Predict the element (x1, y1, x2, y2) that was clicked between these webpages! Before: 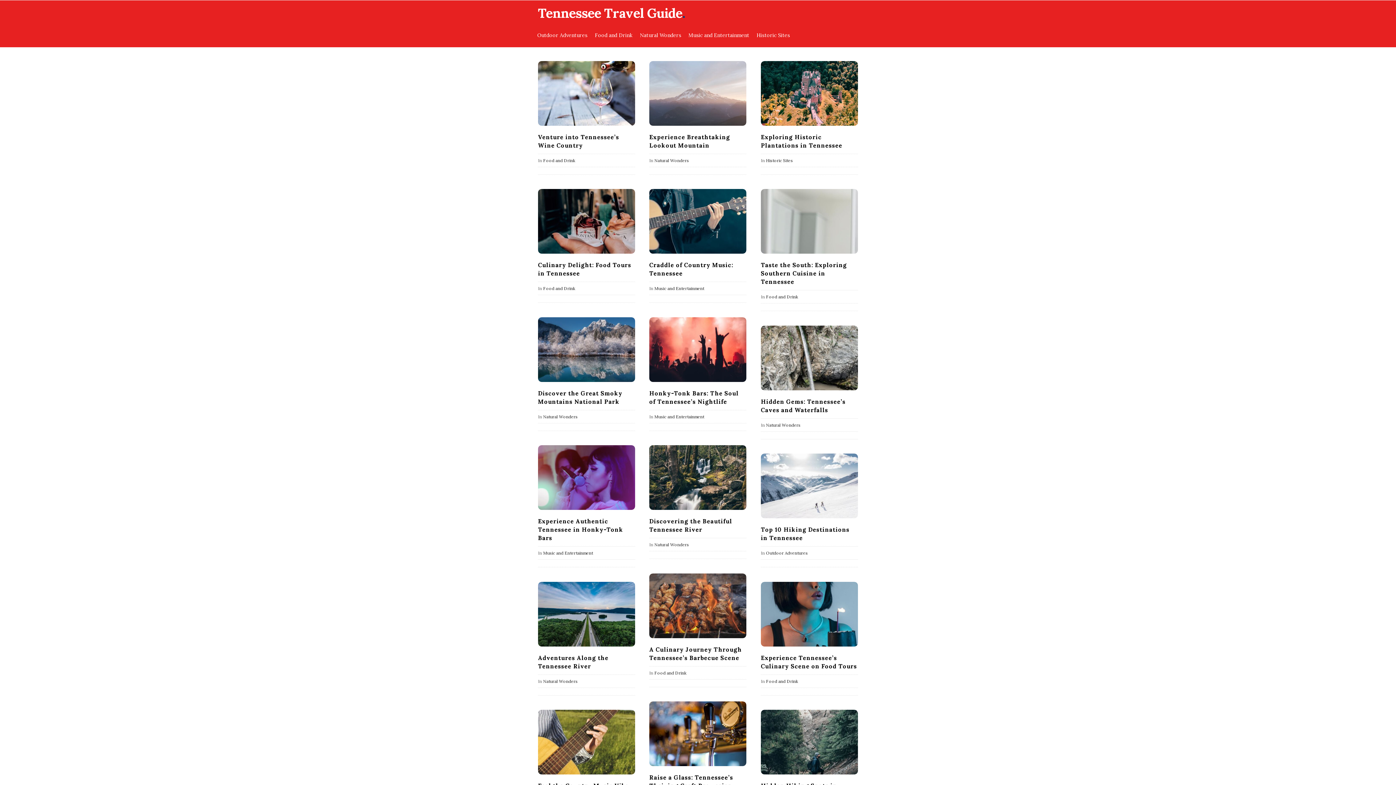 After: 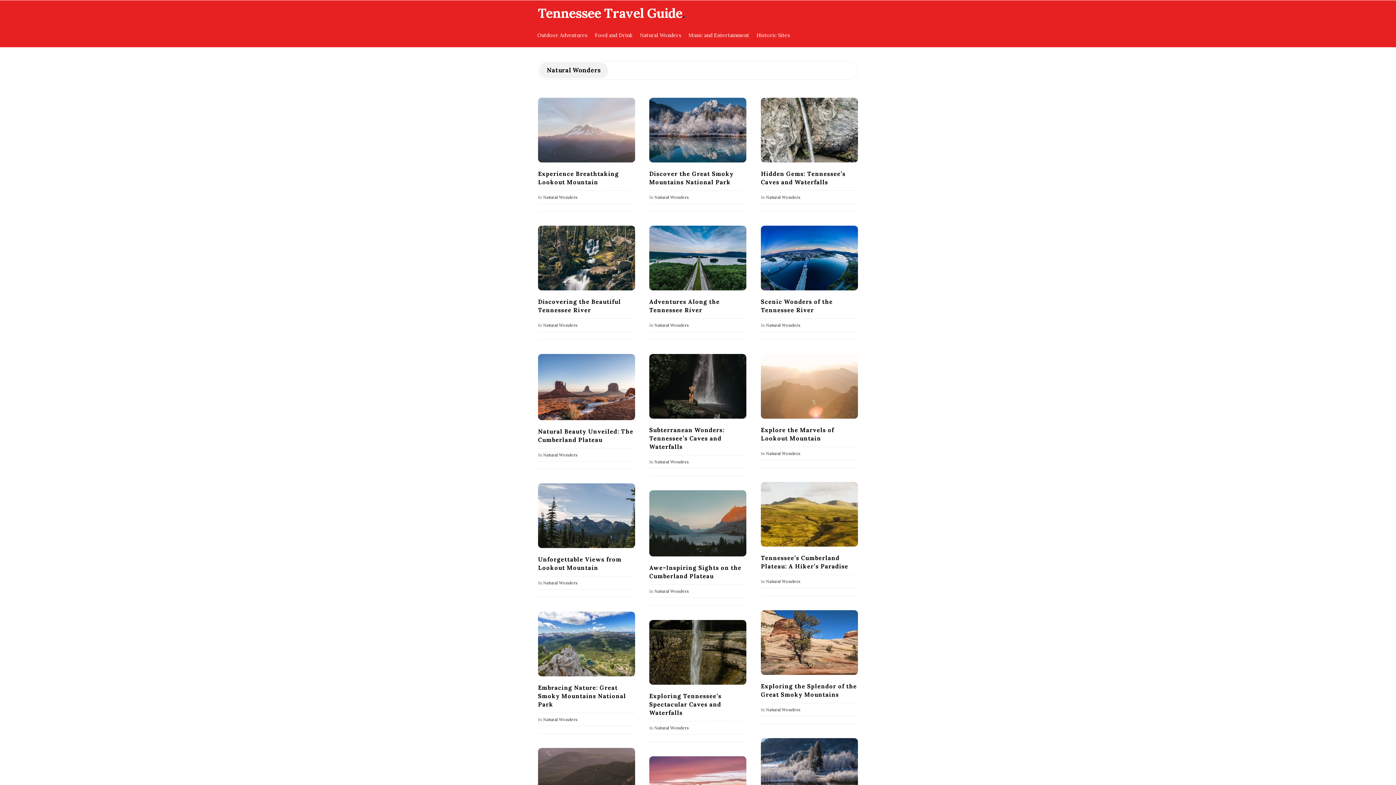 Action: label: Natural Wonders bbox: (543, 414, 577, 419)